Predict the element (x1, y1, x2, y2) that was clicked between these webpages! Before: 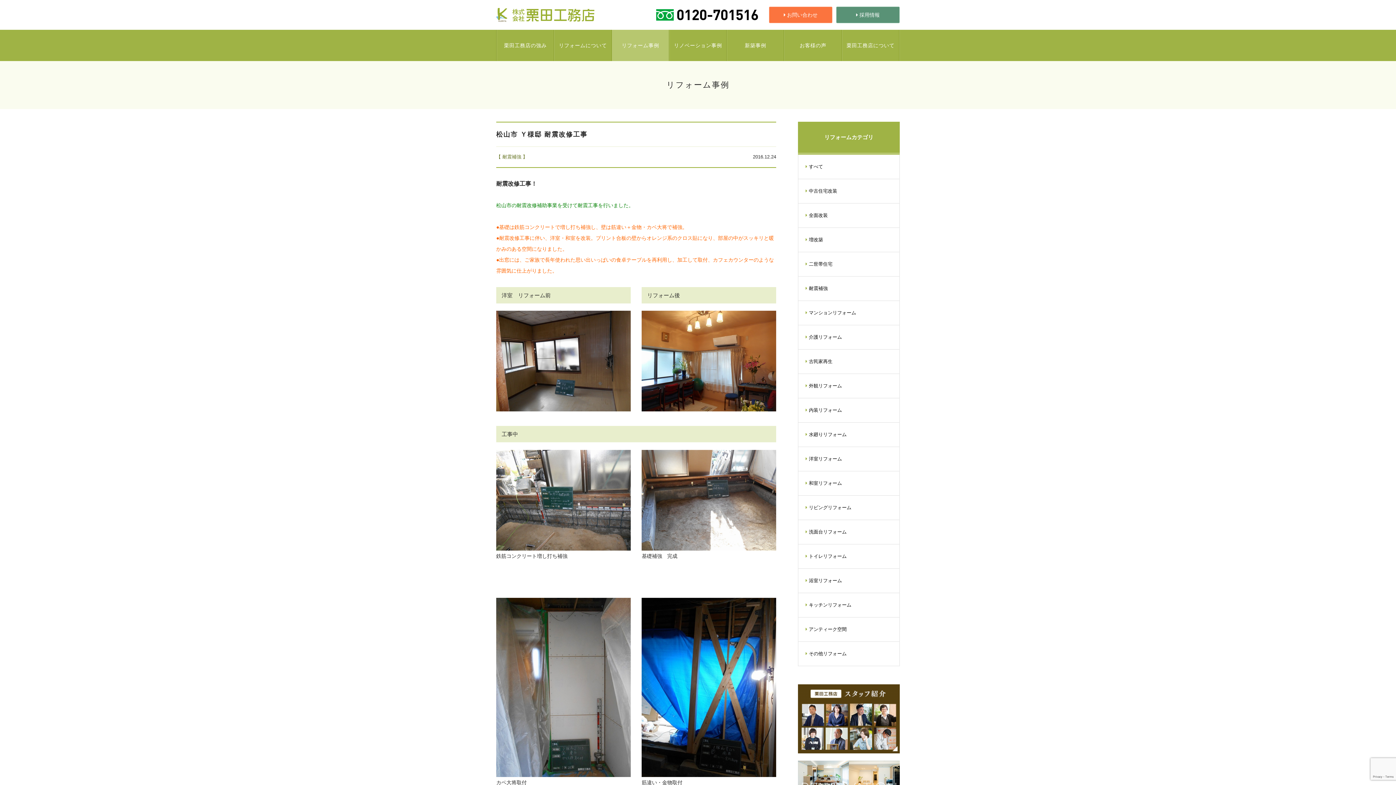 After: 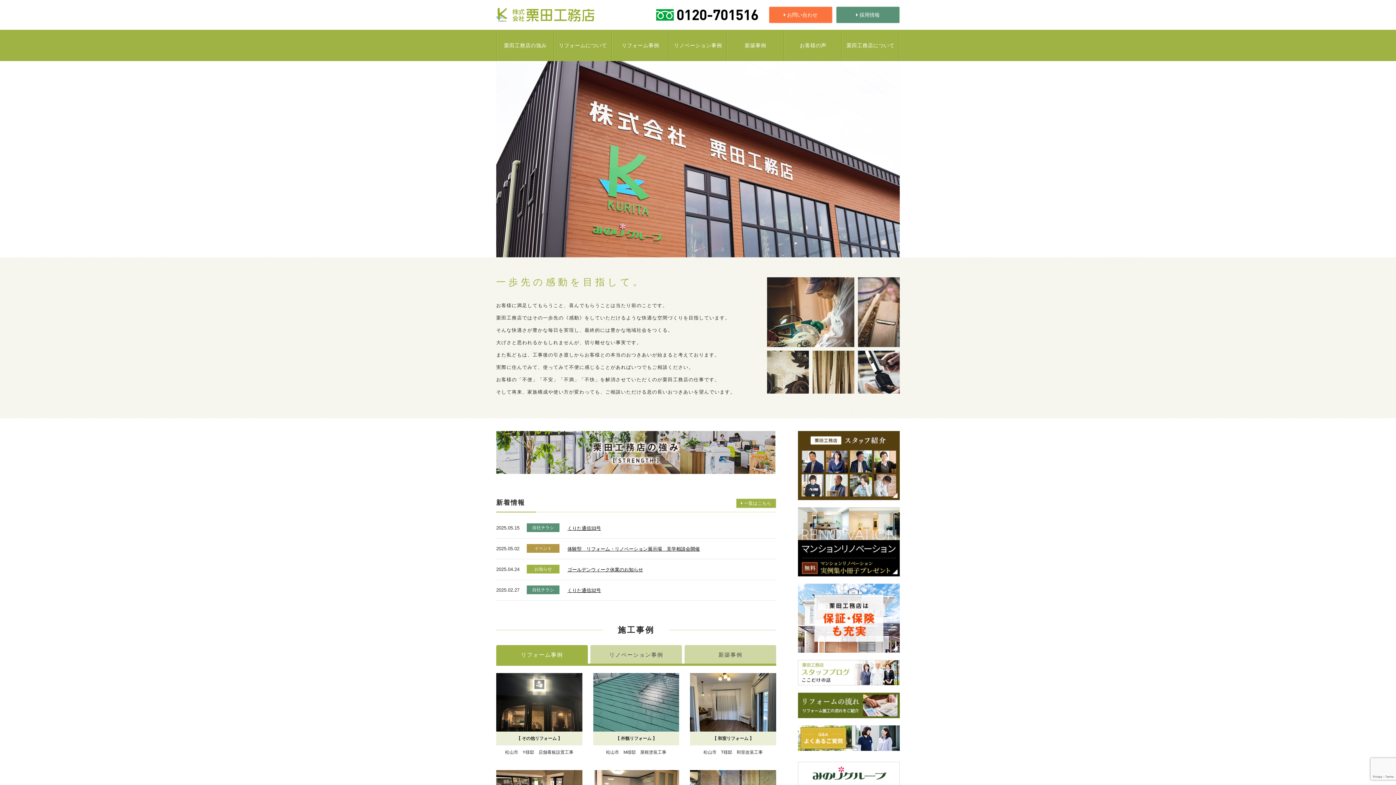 Action: bbox: (496, 9, 594, 15)